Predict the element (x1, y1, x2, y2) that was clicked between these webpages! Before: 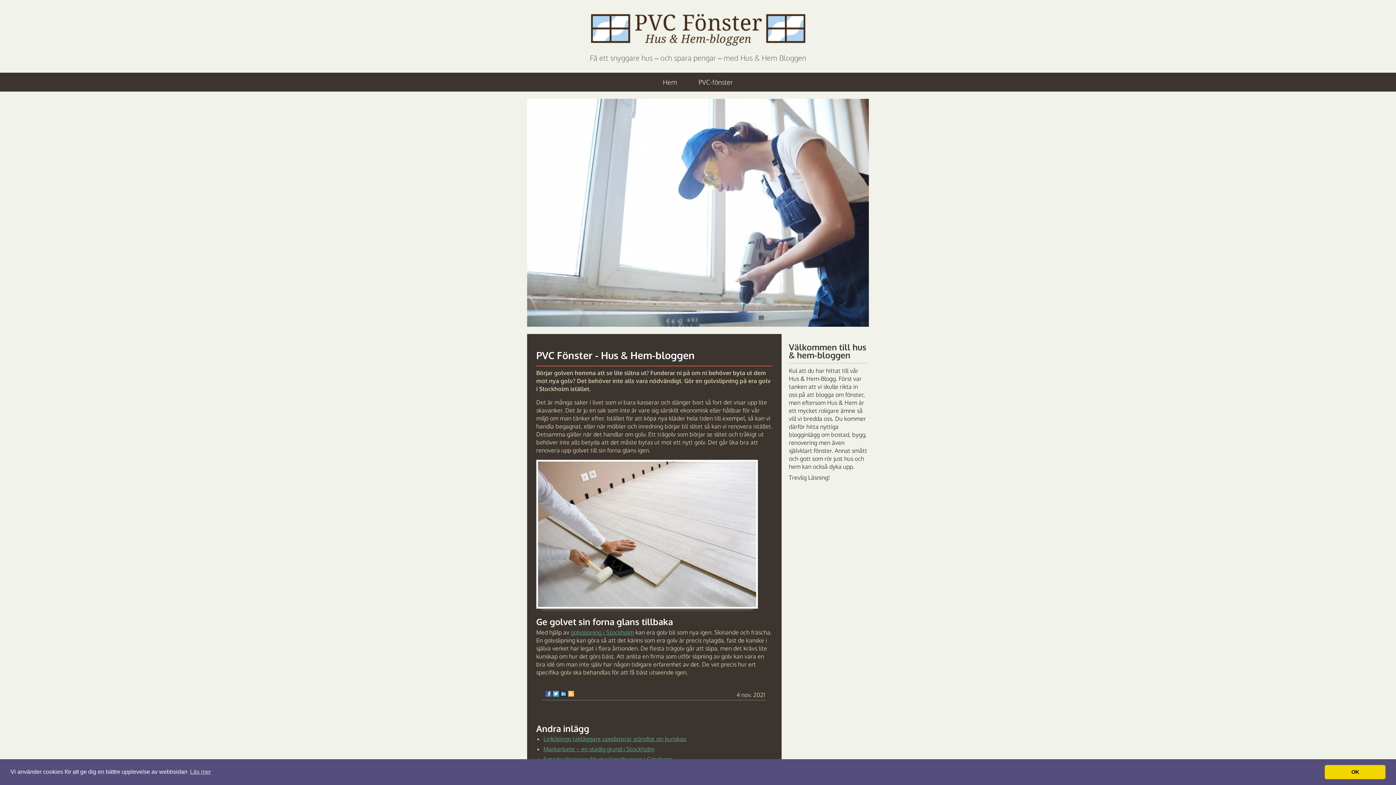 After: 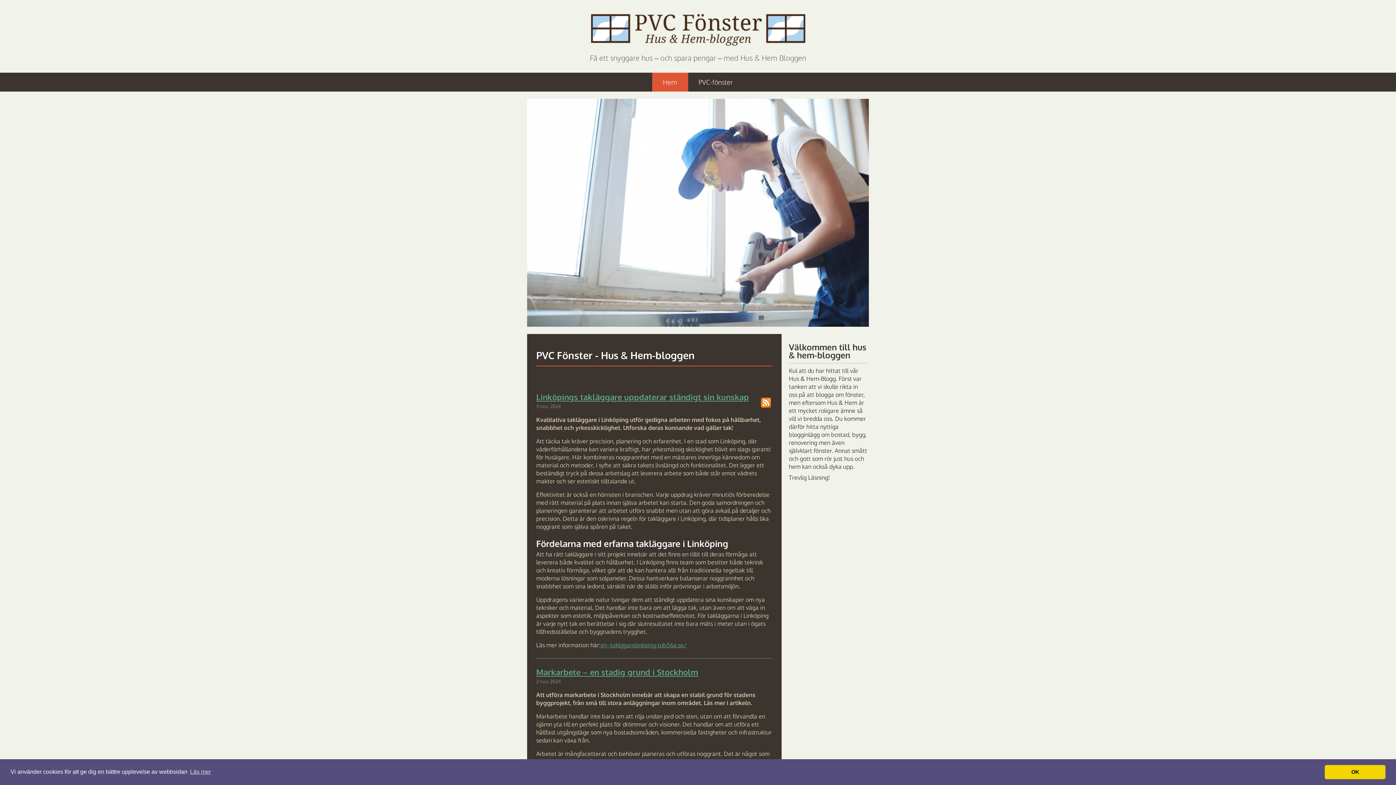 Action: label: Hem bbox: (652, 72, 688, 91)